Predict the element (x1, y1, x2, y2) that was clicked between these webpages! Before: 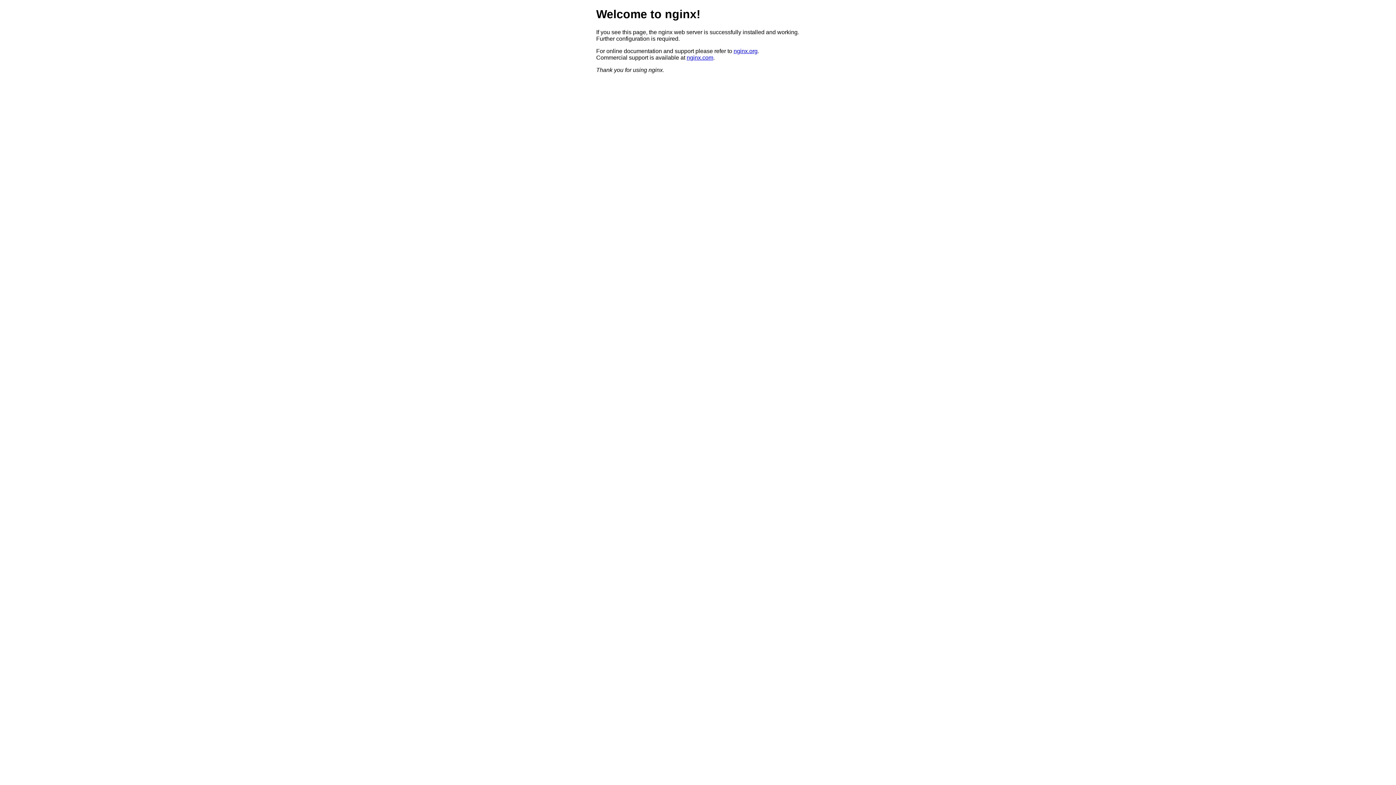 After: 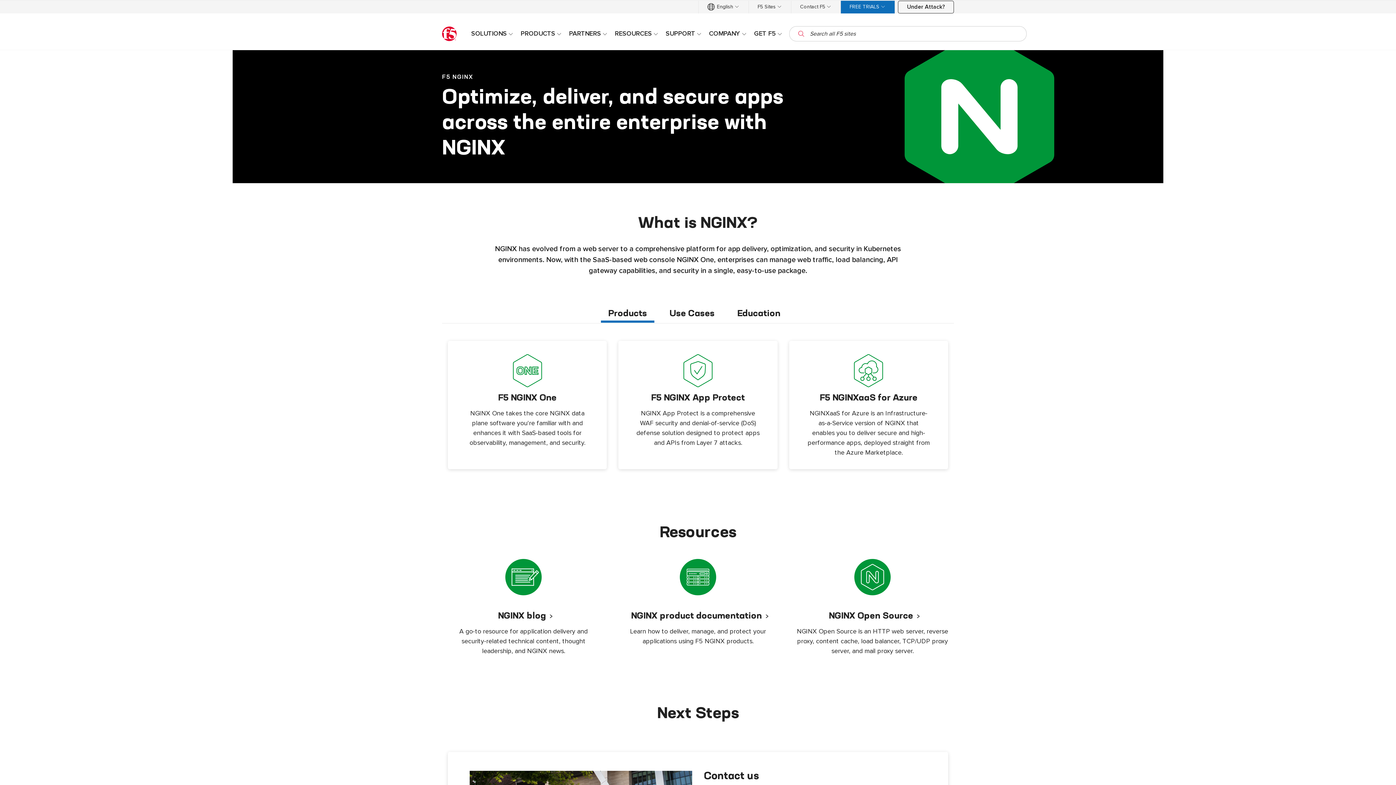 Action: bbox: (686, 54, 713, 60) label: nginx.com